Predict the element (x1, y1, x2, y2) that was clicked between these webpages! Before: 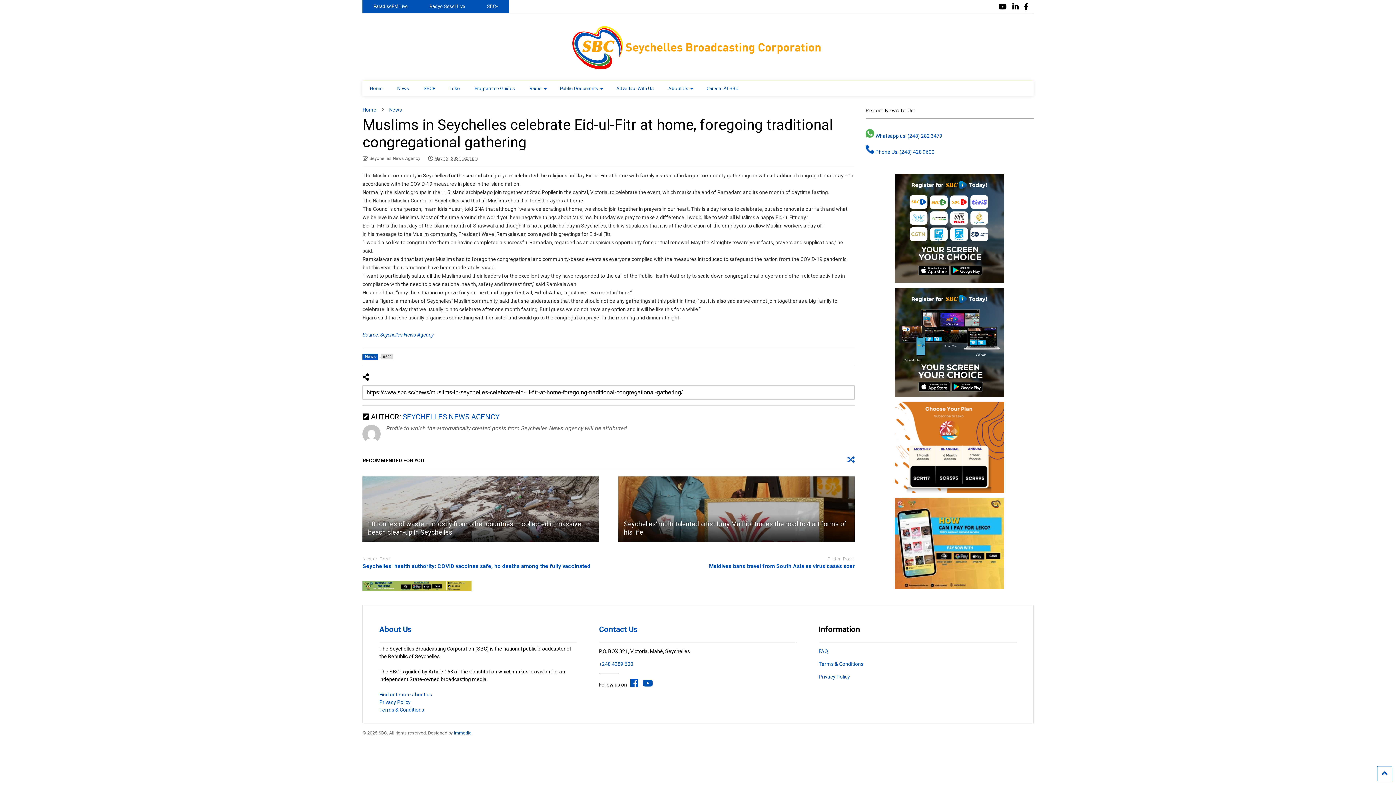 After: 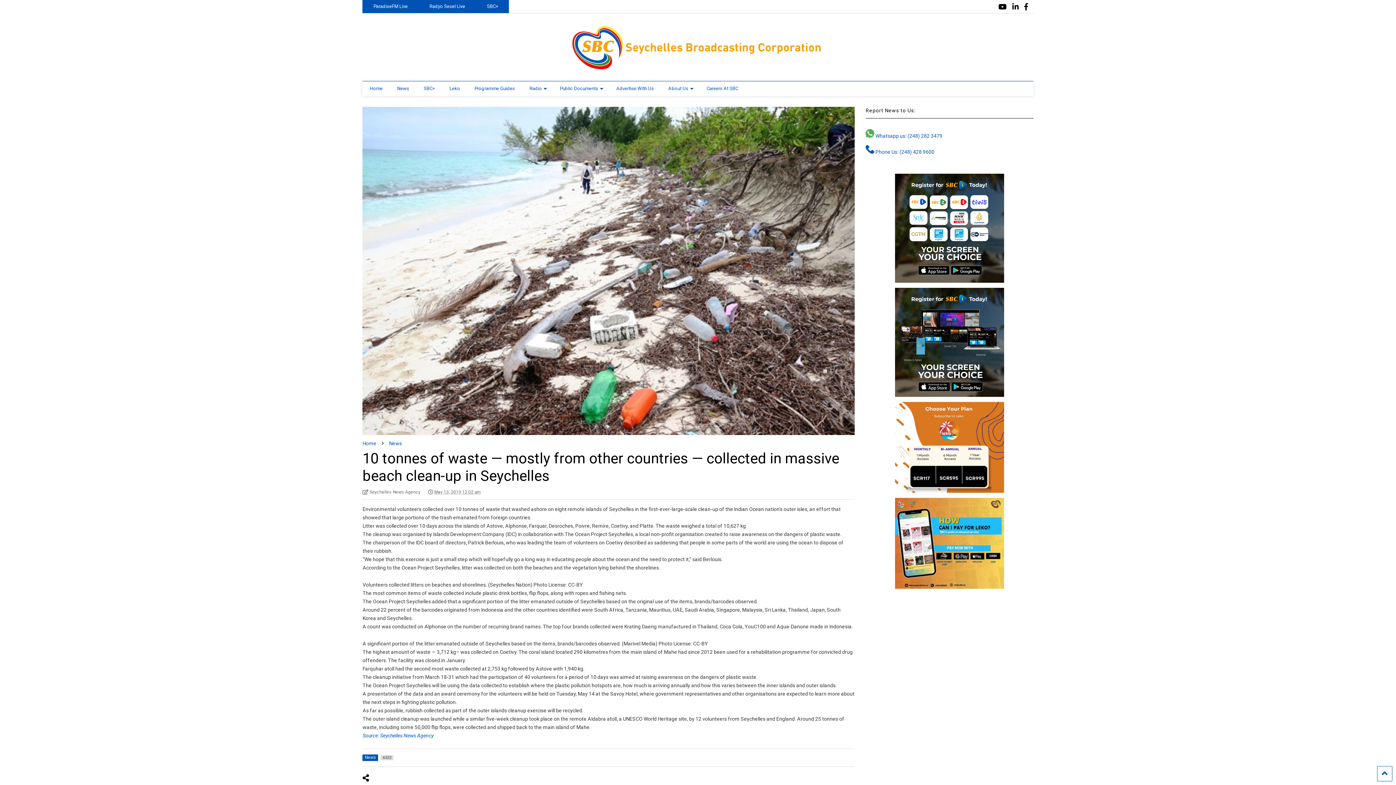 Action: bbox: (362, 476, 599, 542)